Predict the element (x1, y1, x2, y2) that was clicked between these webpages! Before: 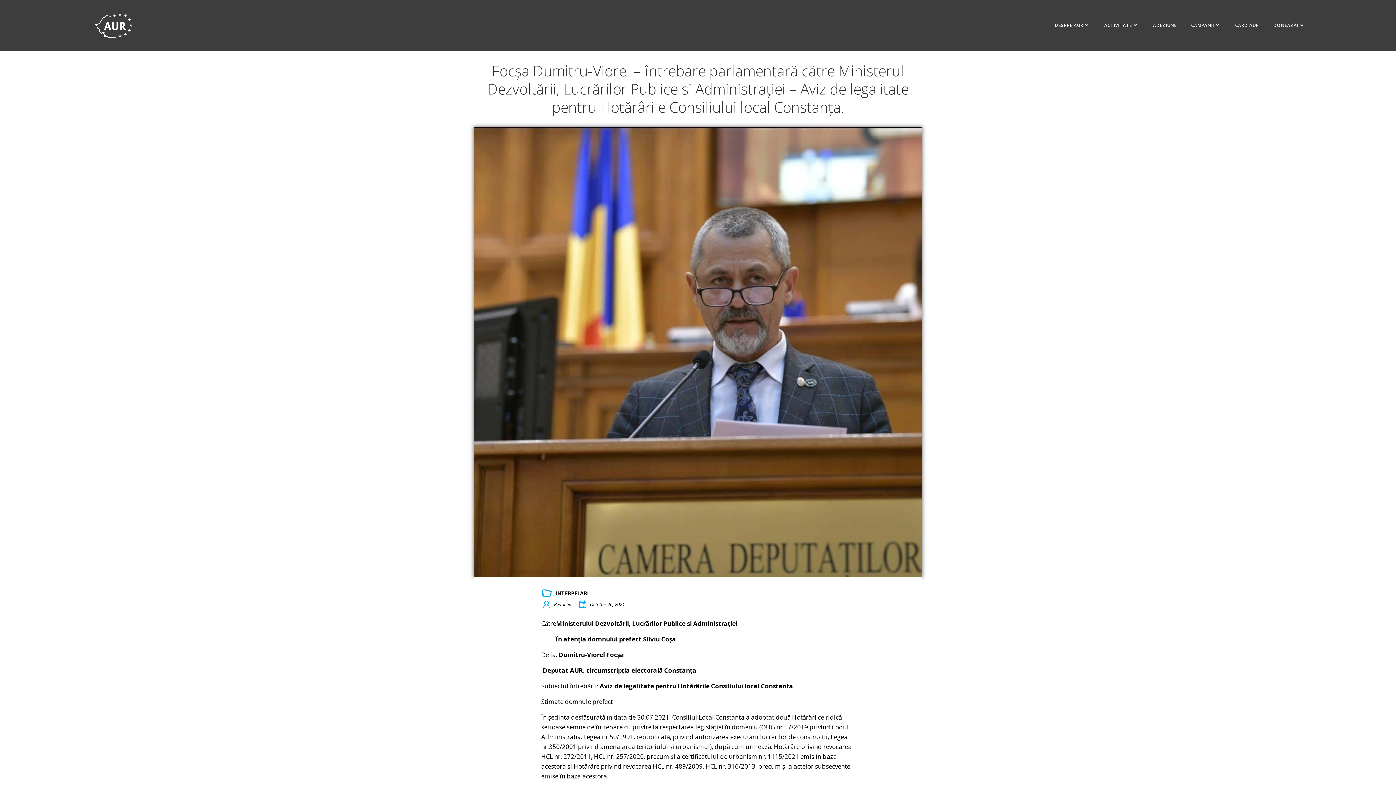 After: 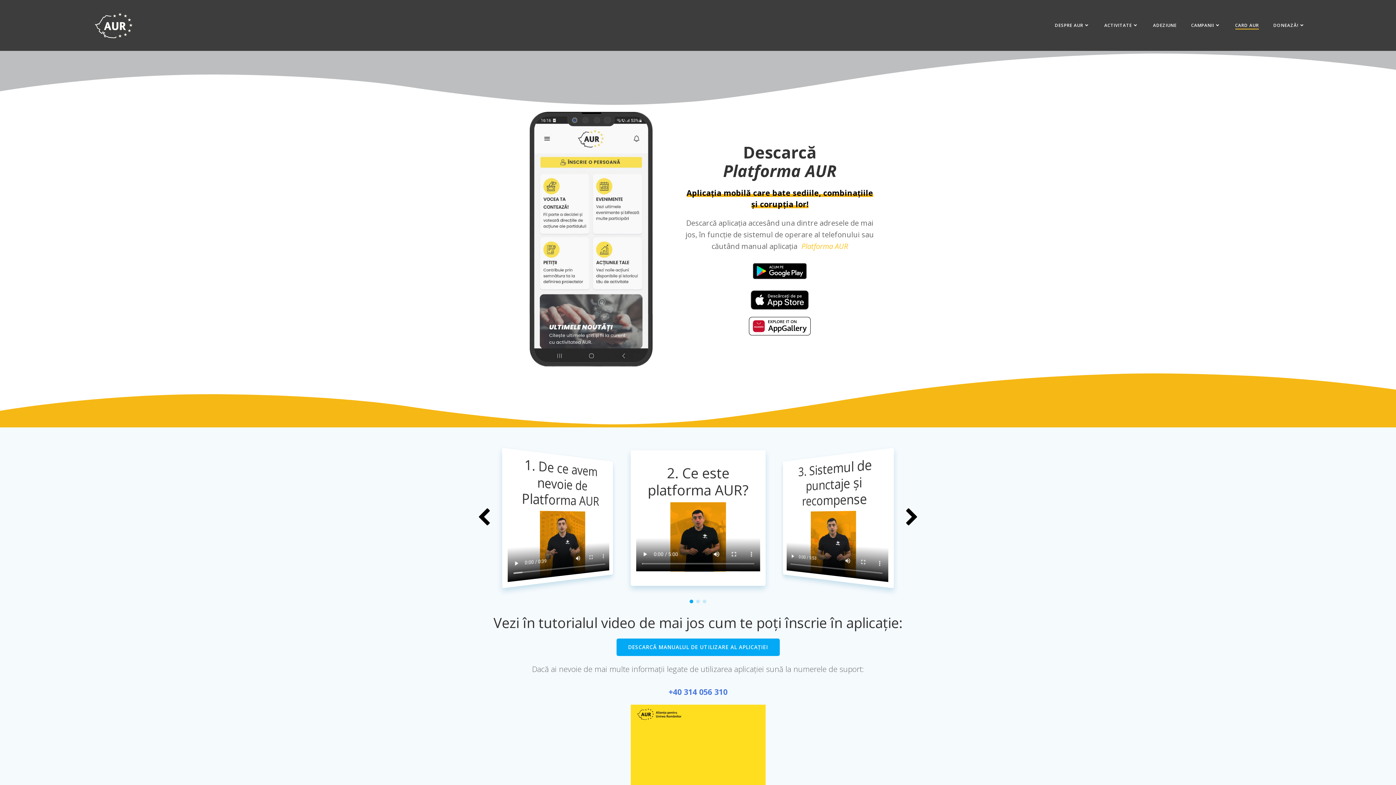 Action: label: CARD AUR bbox: (1235, 22, 1259, 28)